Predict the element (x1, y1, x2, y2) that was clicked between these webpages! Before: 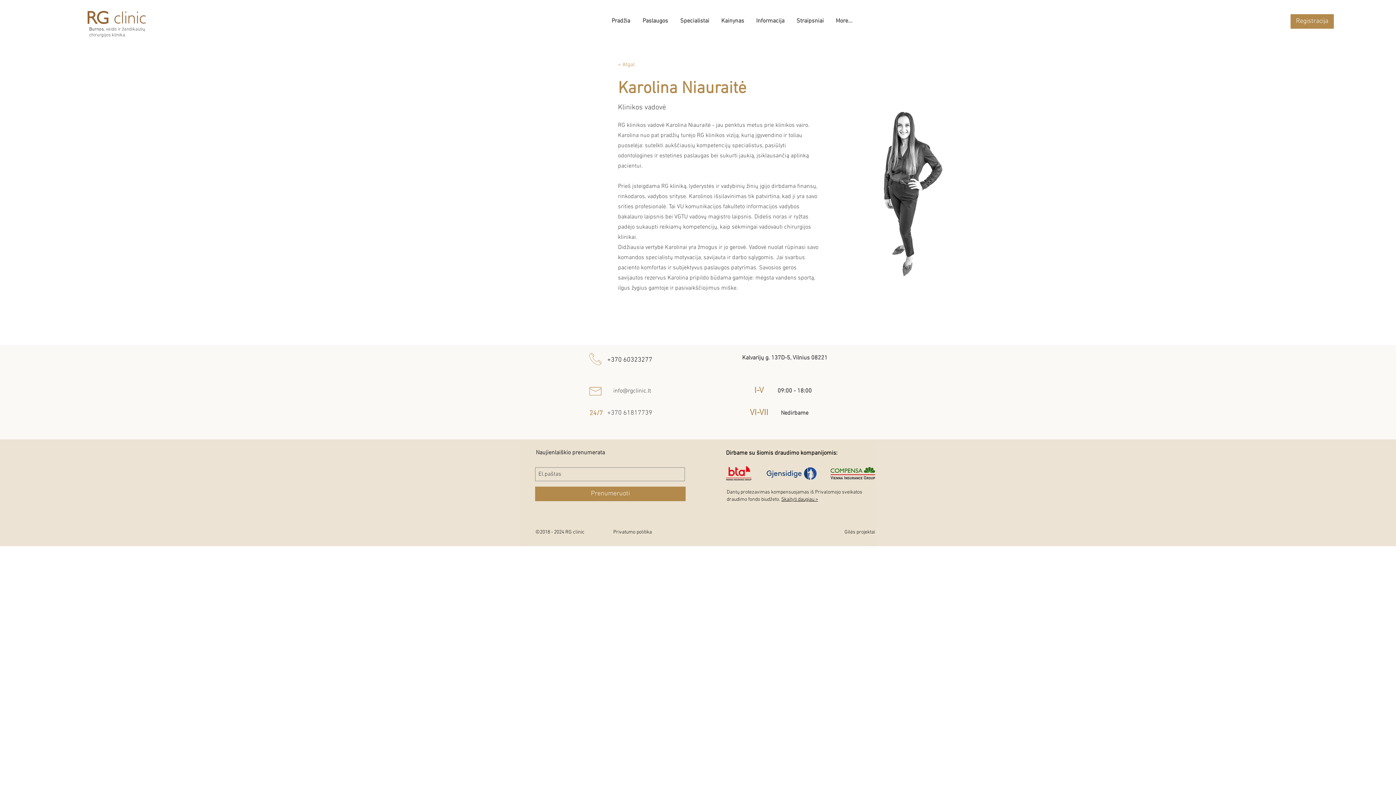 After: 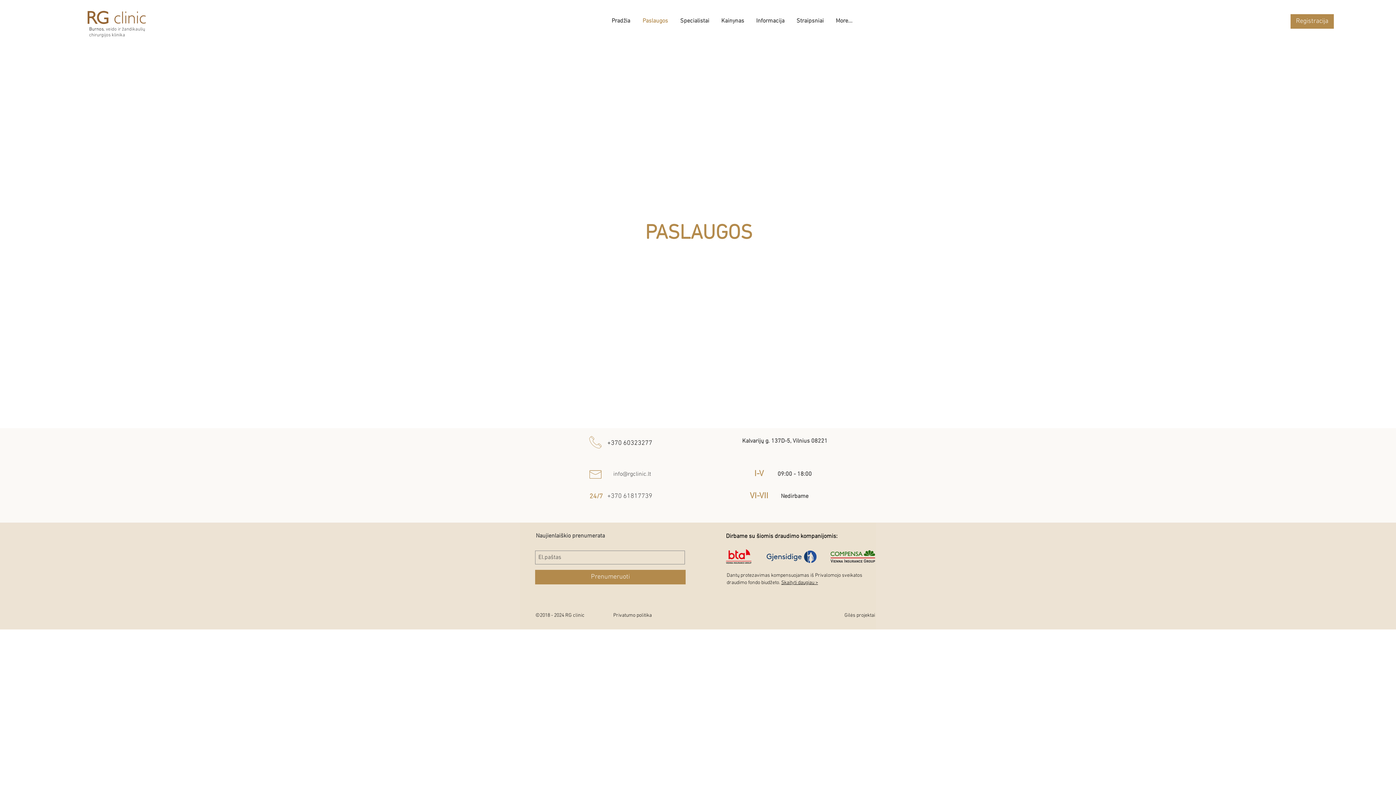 Action: bbox: (636, 13, 674, 29) label: Paslaugos